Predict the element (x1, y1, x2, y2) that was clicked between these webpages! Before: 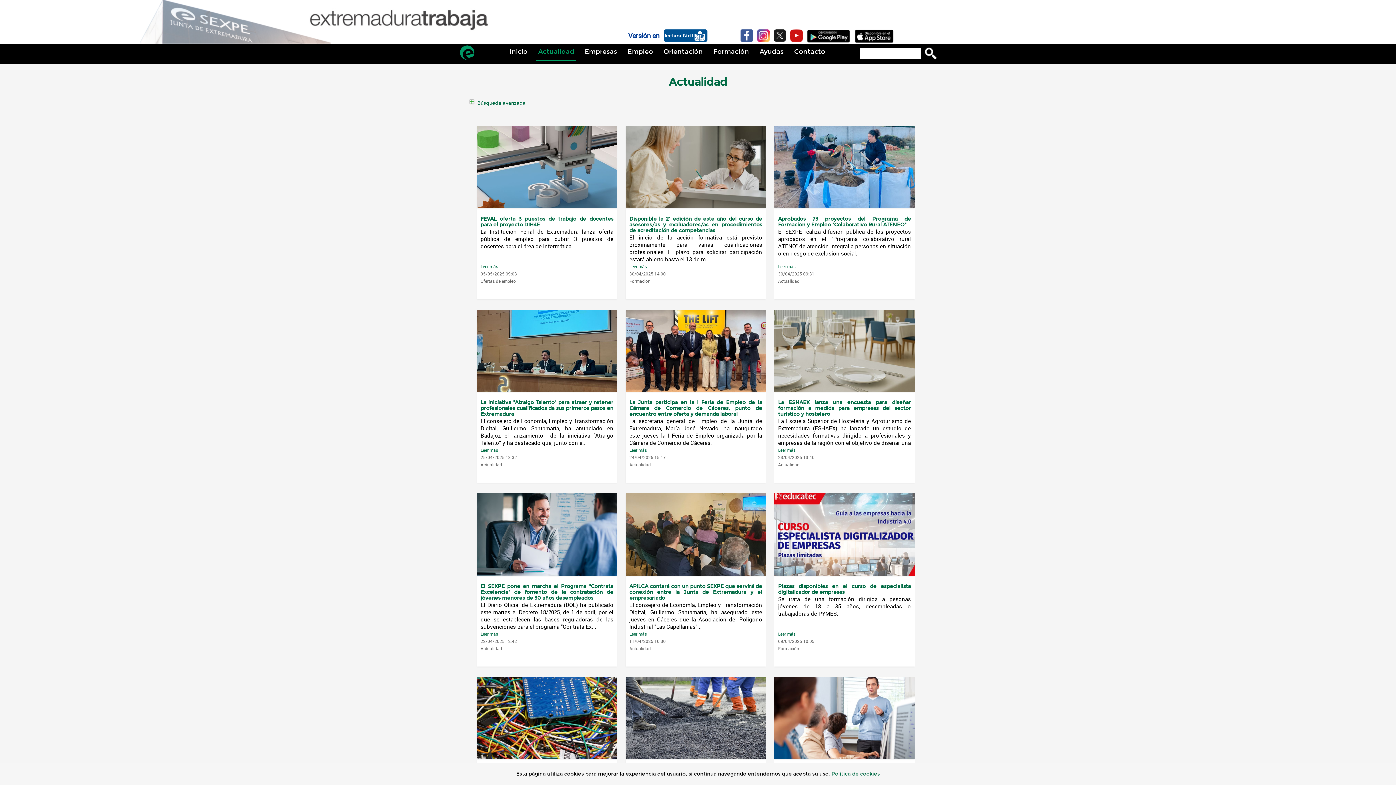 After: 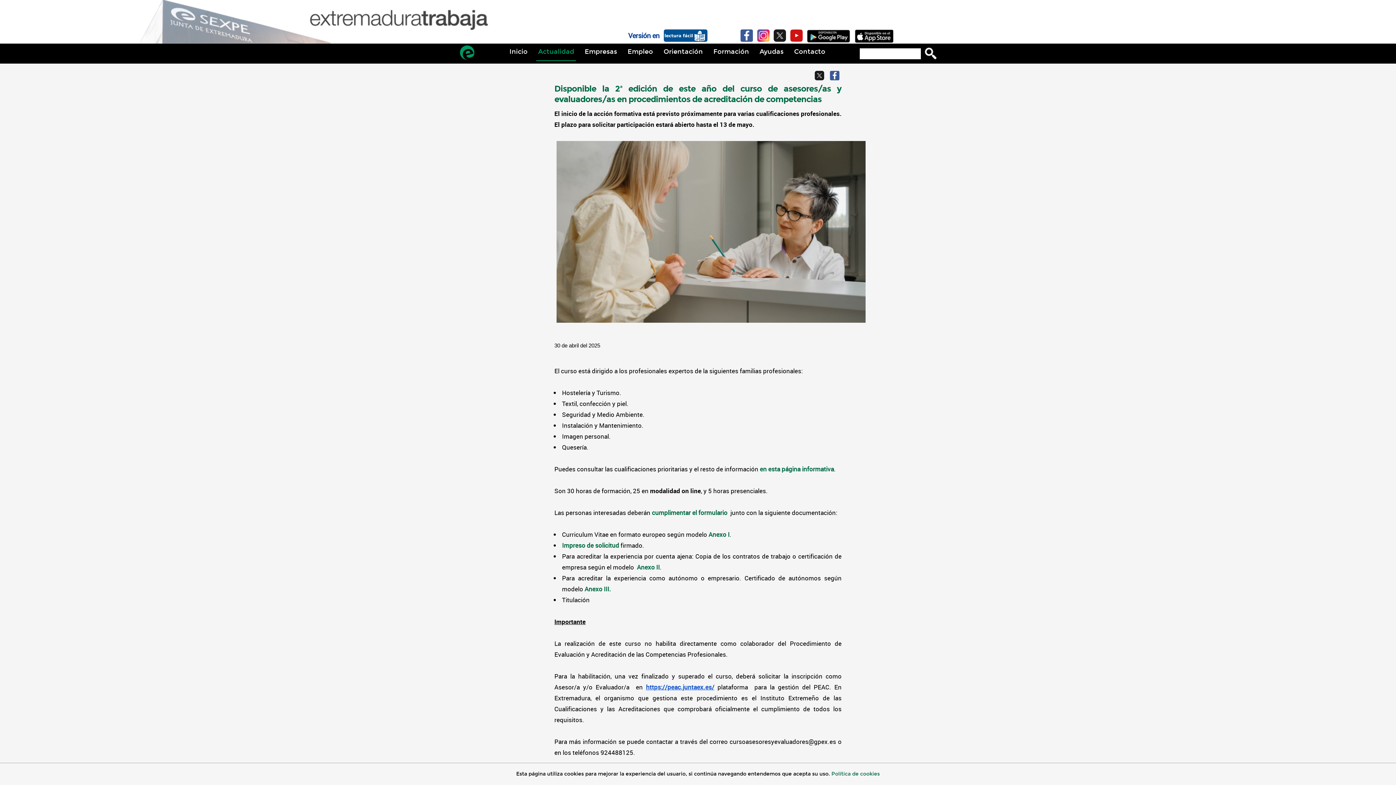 Action: bbox: (625, 197, 765, 207)